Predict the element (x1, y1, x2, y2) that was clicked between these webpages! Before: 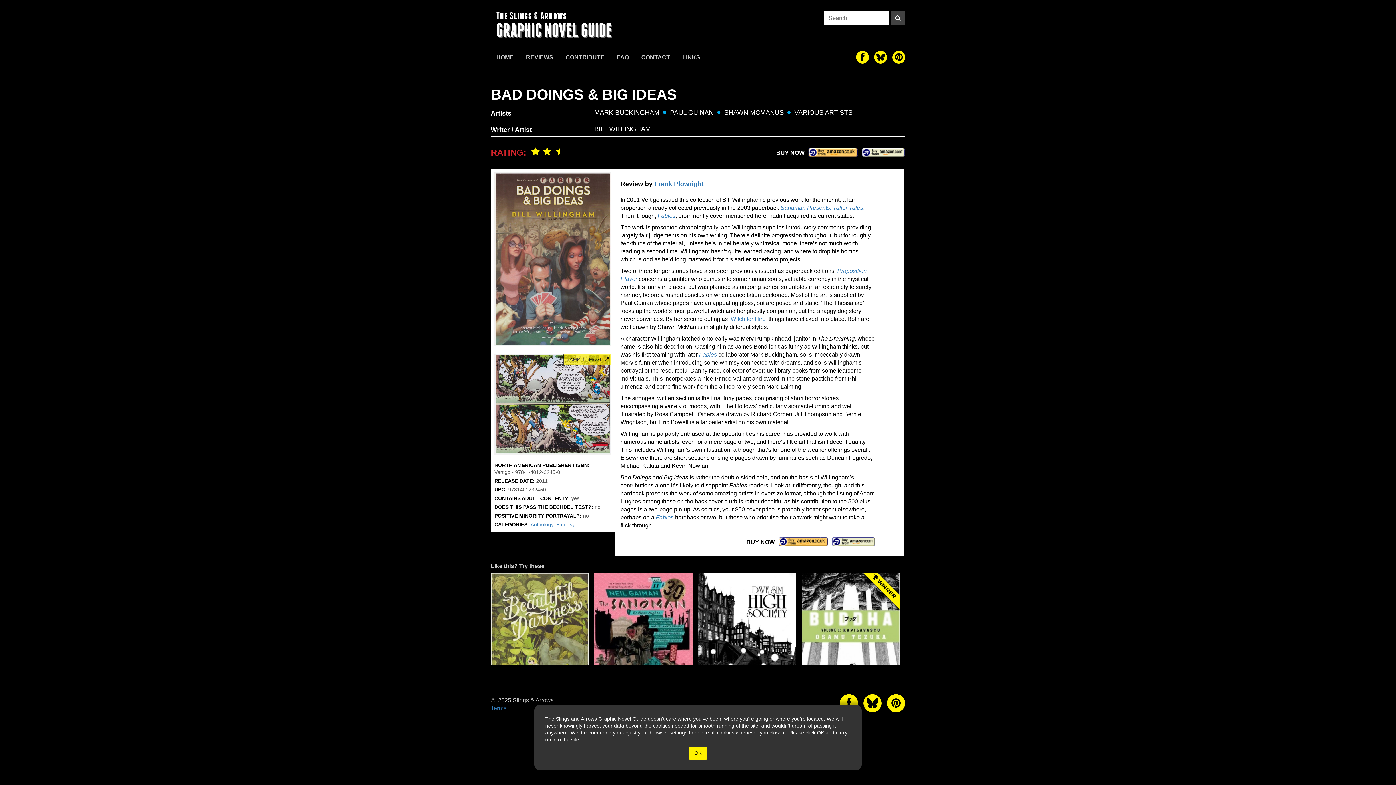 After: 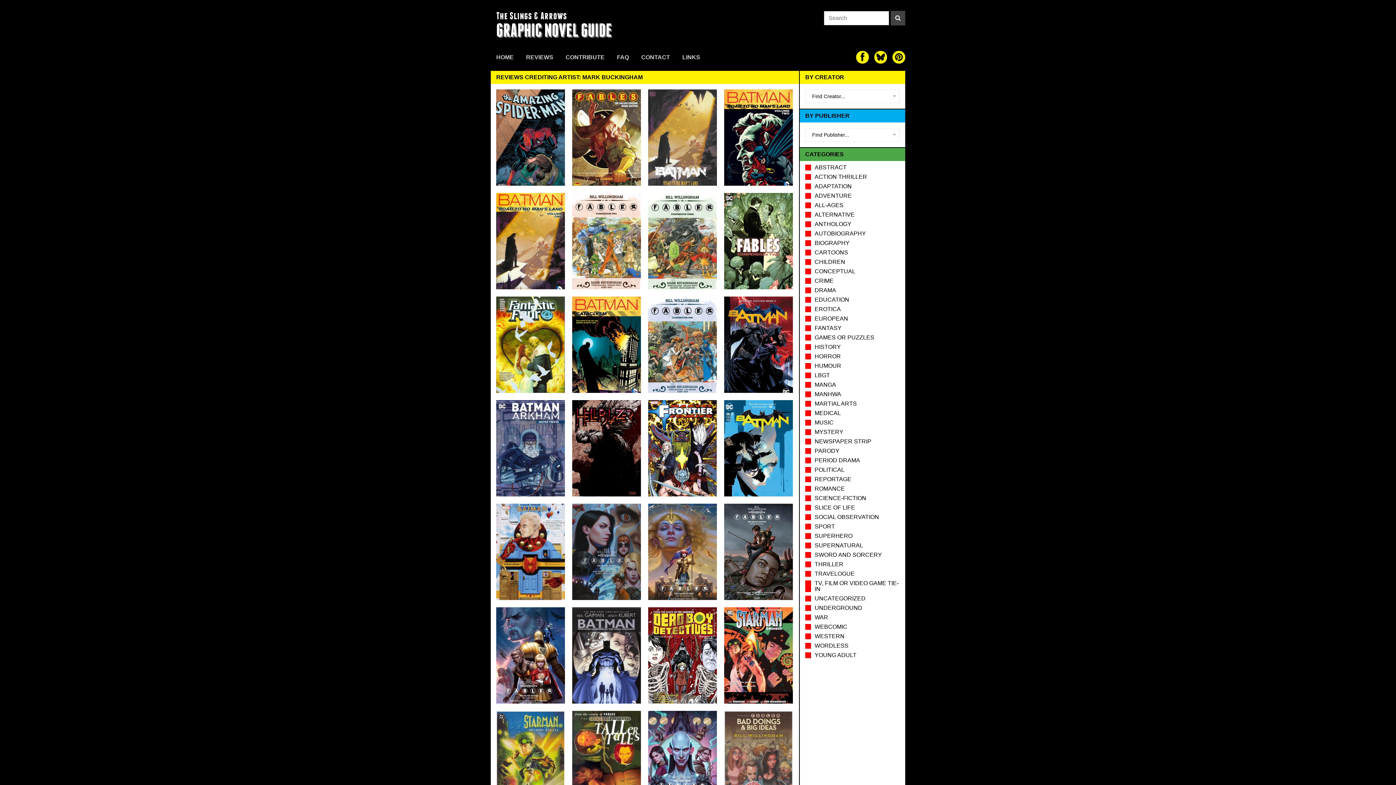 Action: label: MARK BUCKINGHAM bbox: (594, 109, 659, 116)